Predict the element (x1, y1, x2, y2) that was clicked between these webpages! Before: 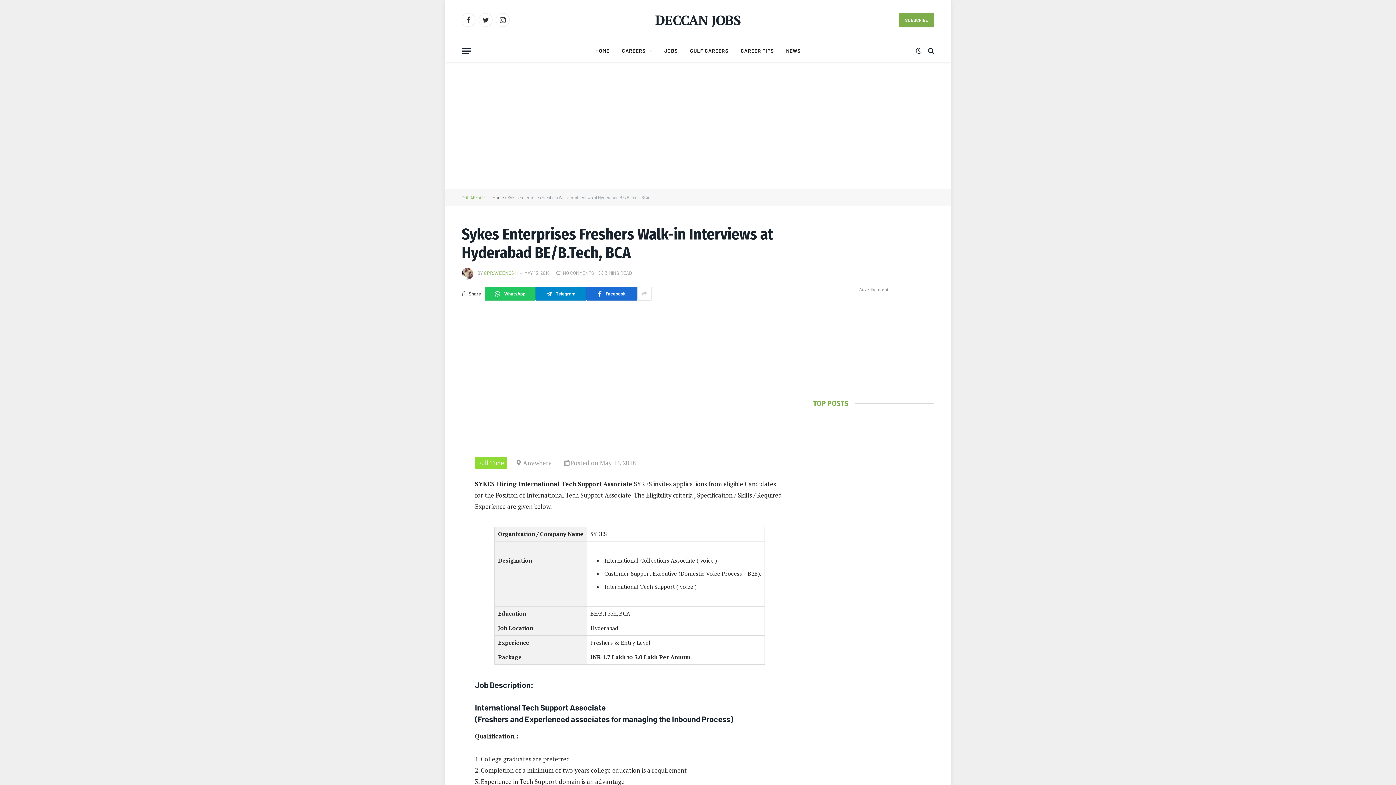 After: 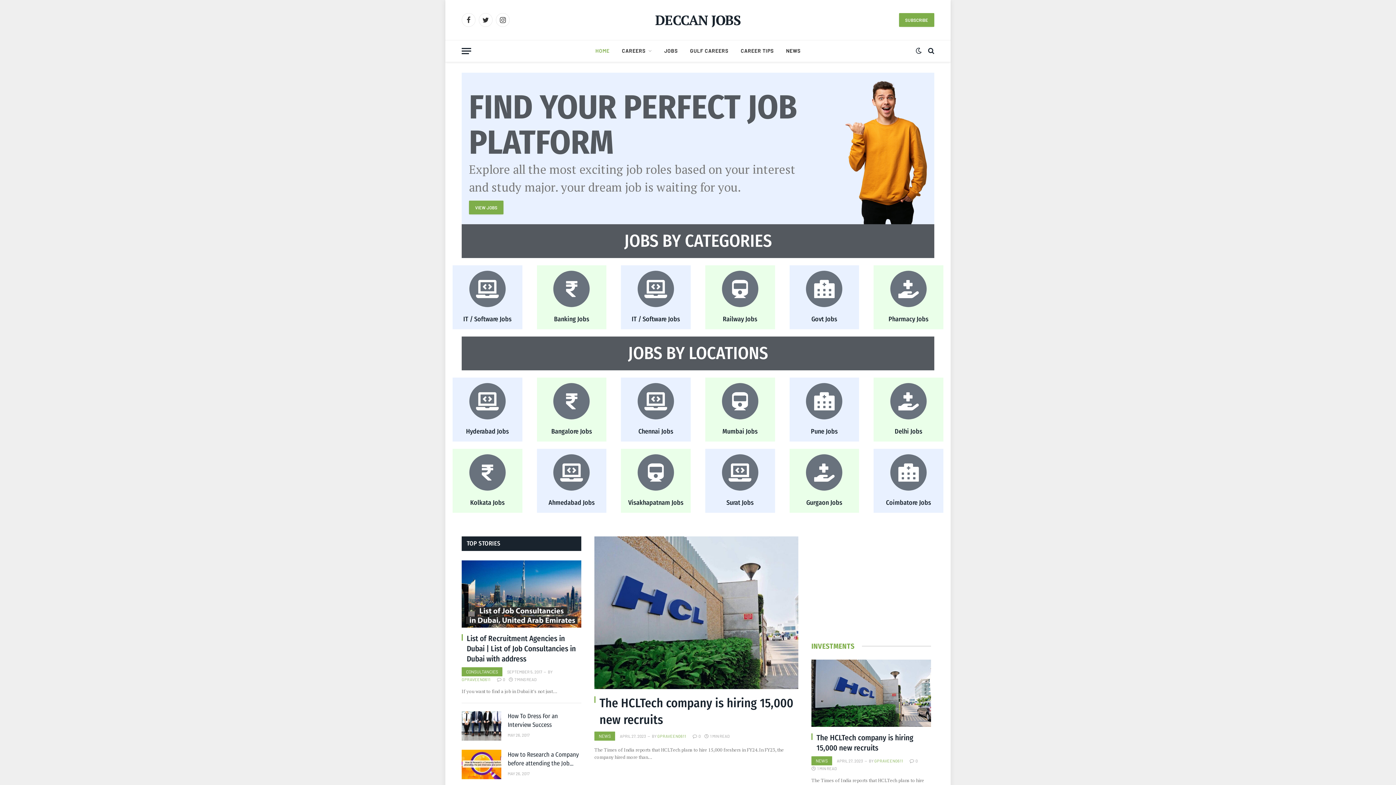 Action: label: Home bbox: (492, 194, 504, 200)